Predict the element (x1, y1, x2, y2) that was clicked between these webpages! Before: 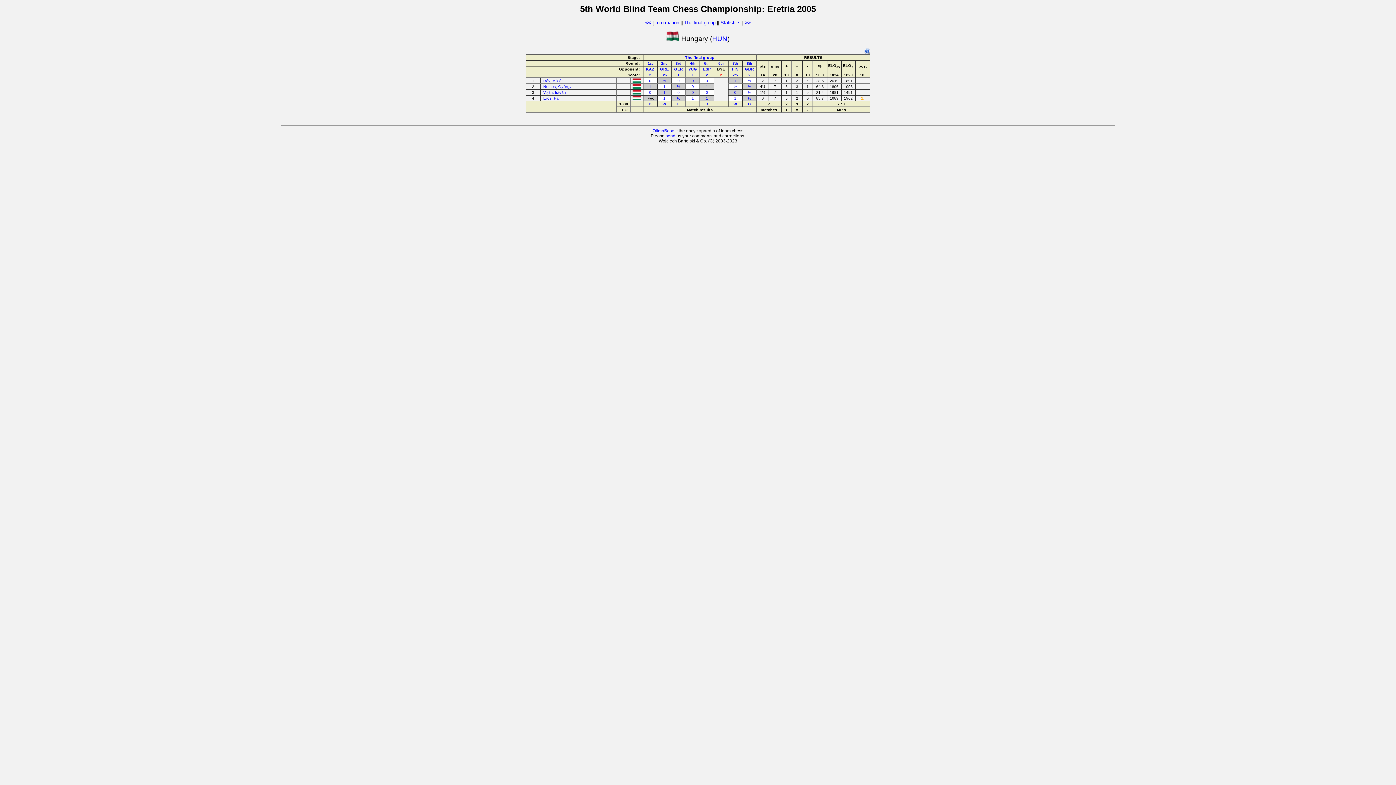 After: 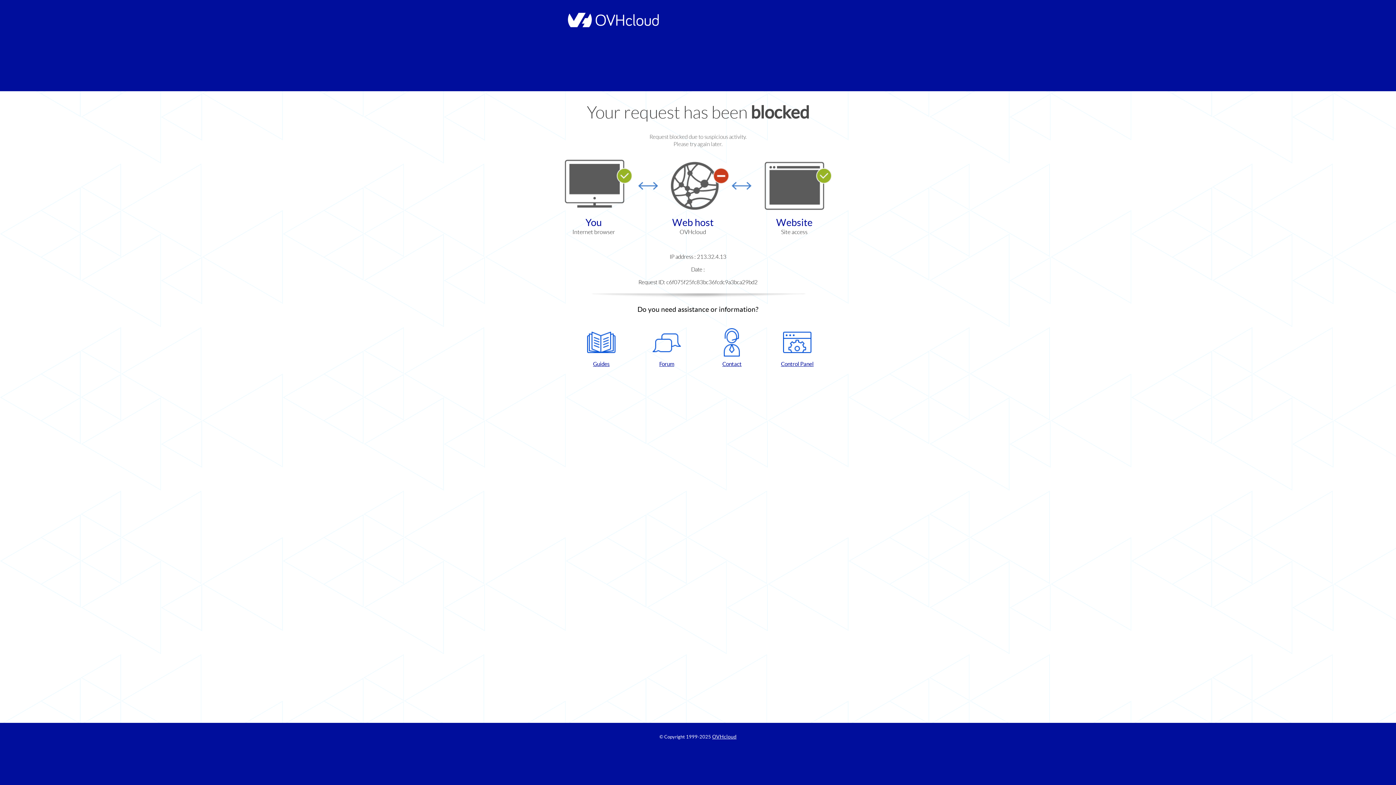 Action: bbox: (677, 72, 679, 77) label: 1